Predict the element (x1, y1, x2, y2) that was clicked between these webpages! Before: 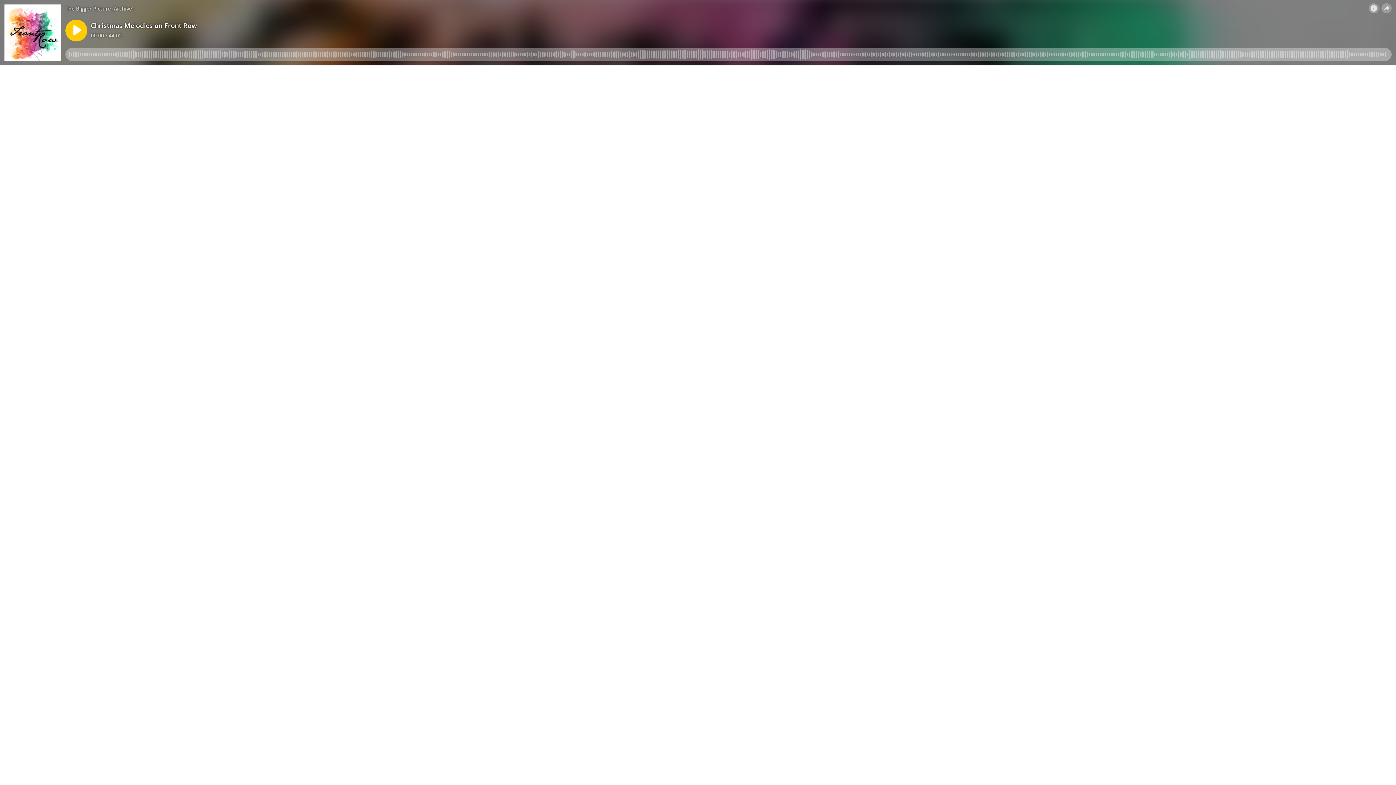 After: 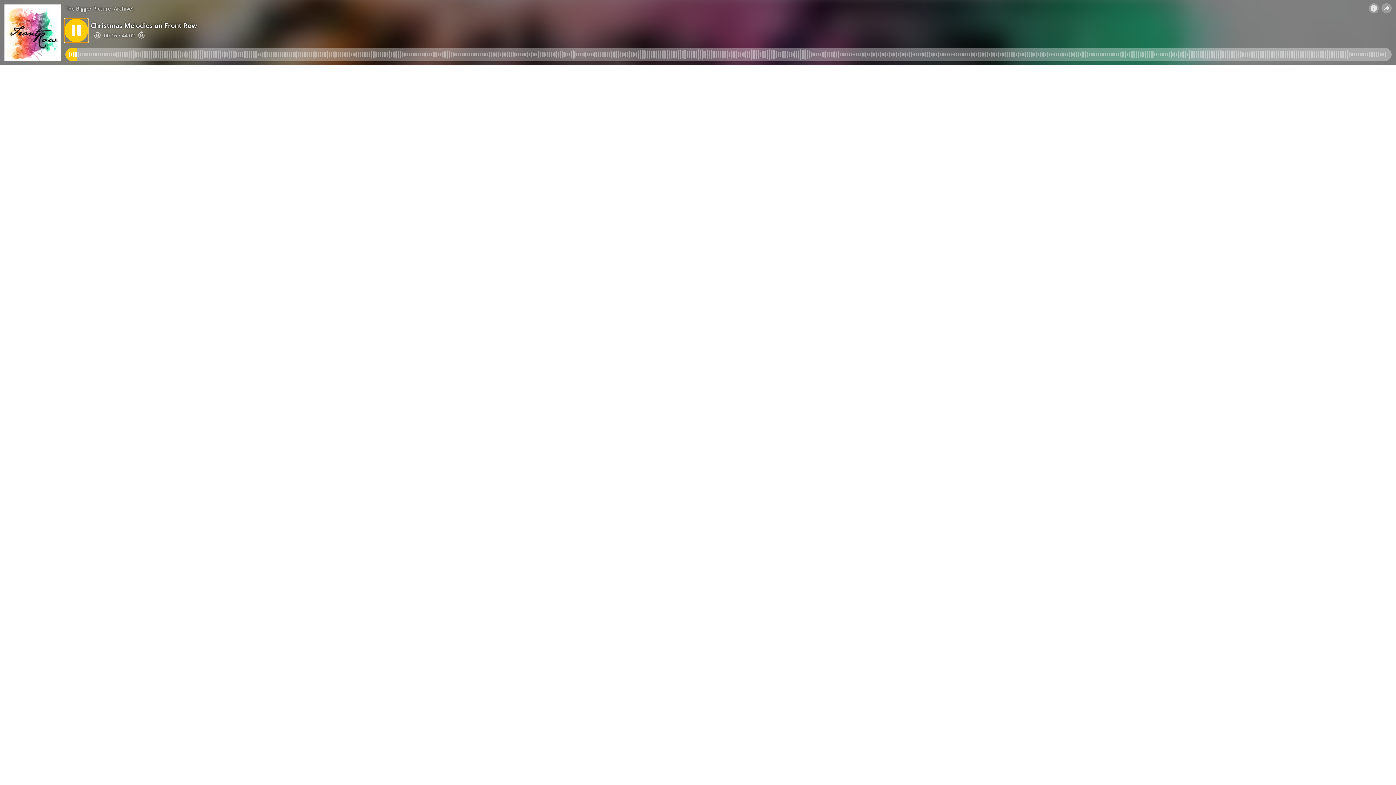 Action: bbox: (65, 19, 87, 41)